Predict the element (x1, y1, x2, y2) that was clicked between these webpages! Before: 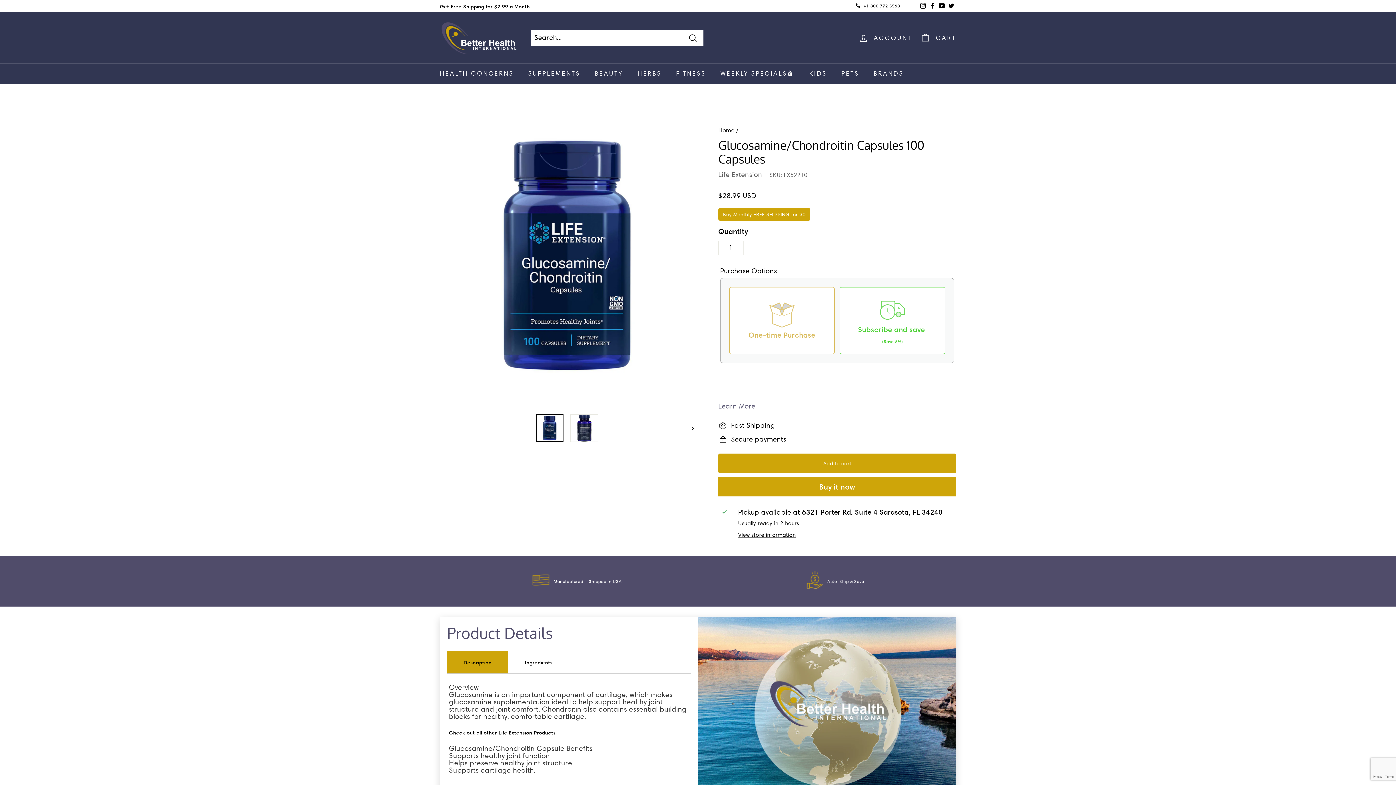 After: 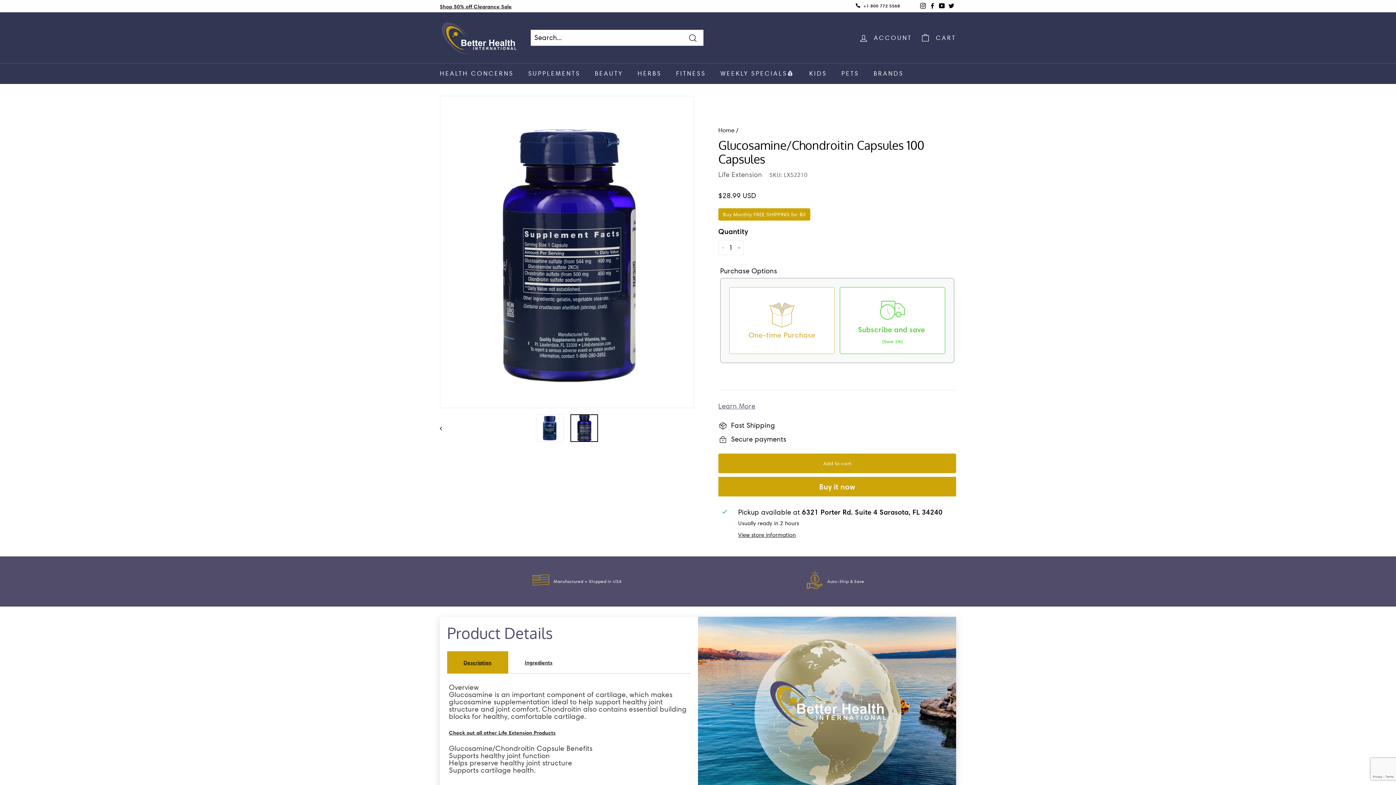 Action: bbox: (685, 413, 694, 442) label: Next